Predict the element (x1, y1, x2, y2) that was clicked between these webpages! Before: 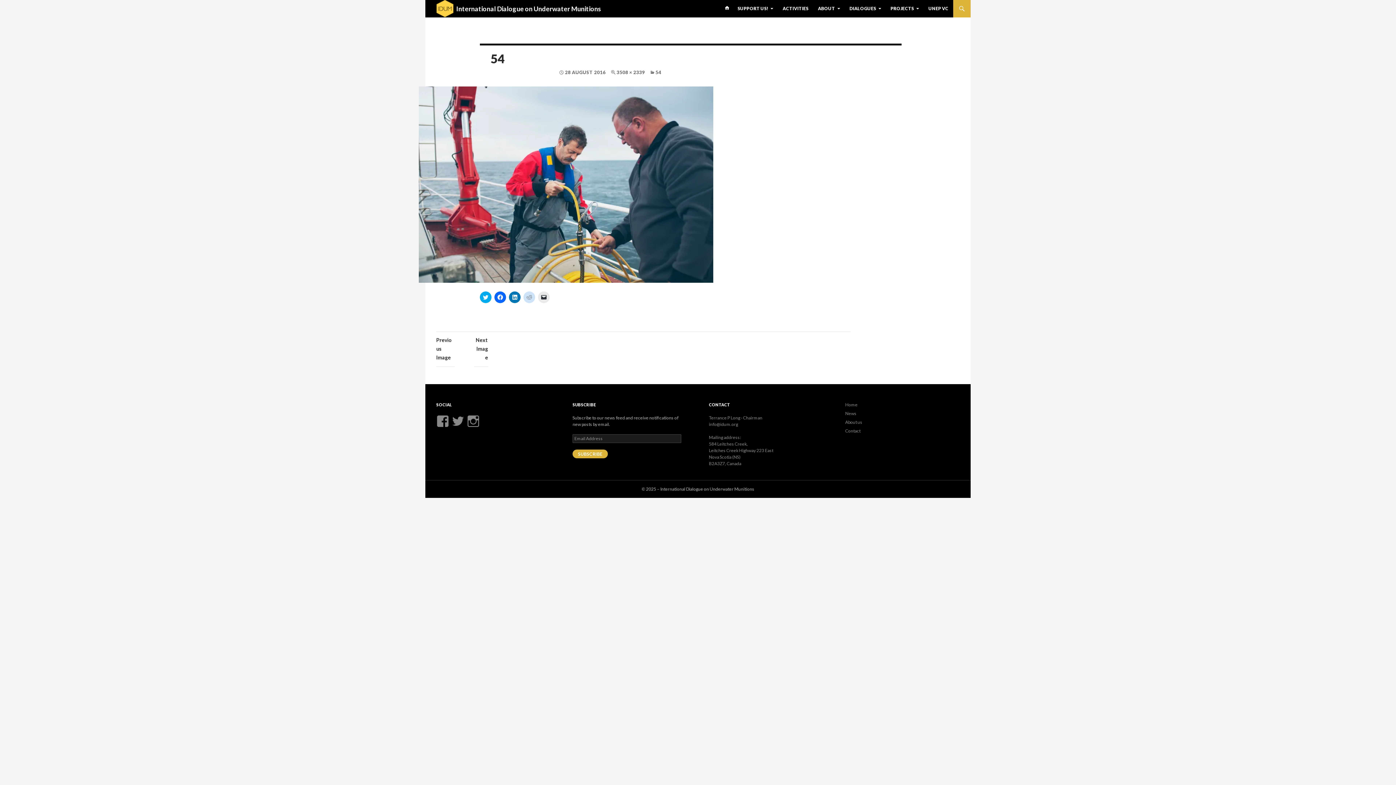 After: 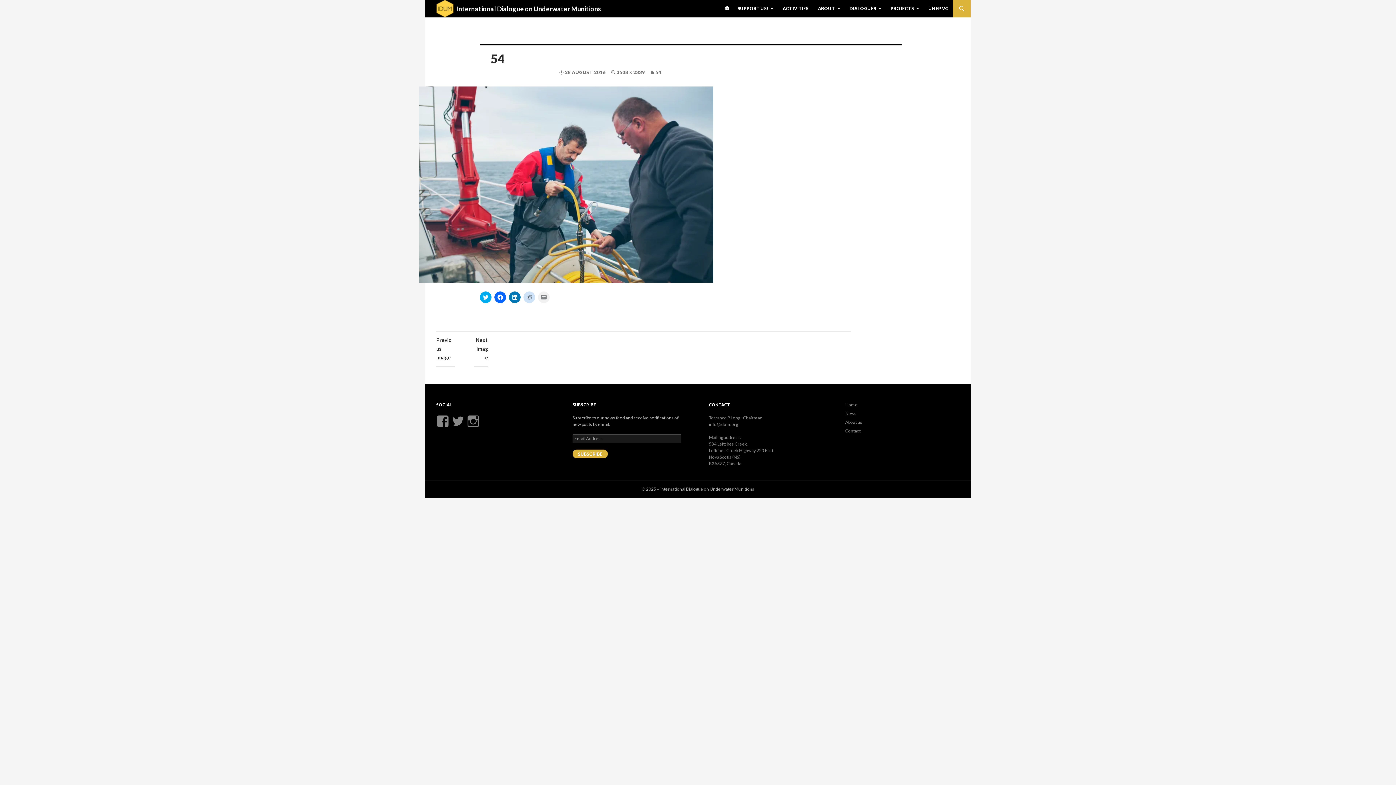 Action: label: Click to email a link to a friend (Opens in new window) bbox: (538, 291, 549, 303)